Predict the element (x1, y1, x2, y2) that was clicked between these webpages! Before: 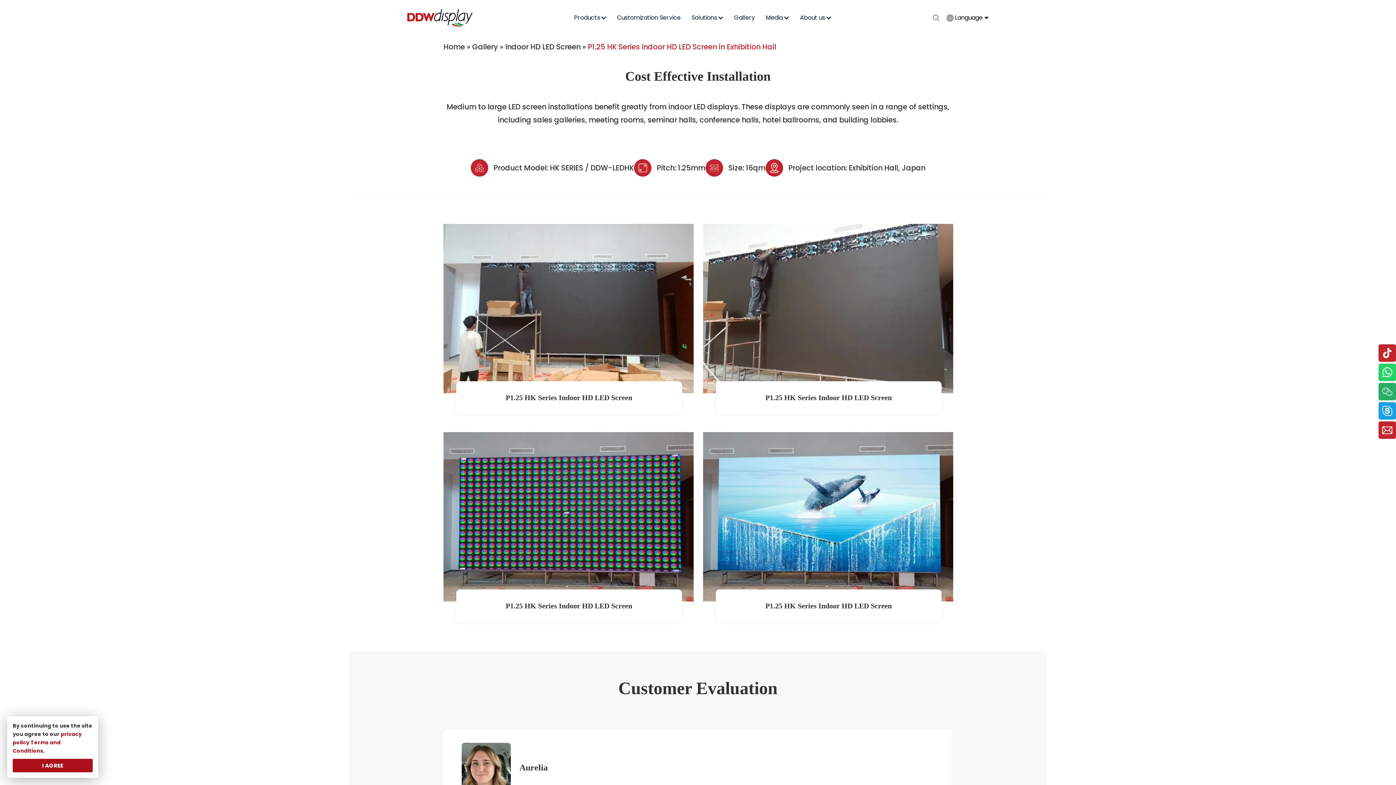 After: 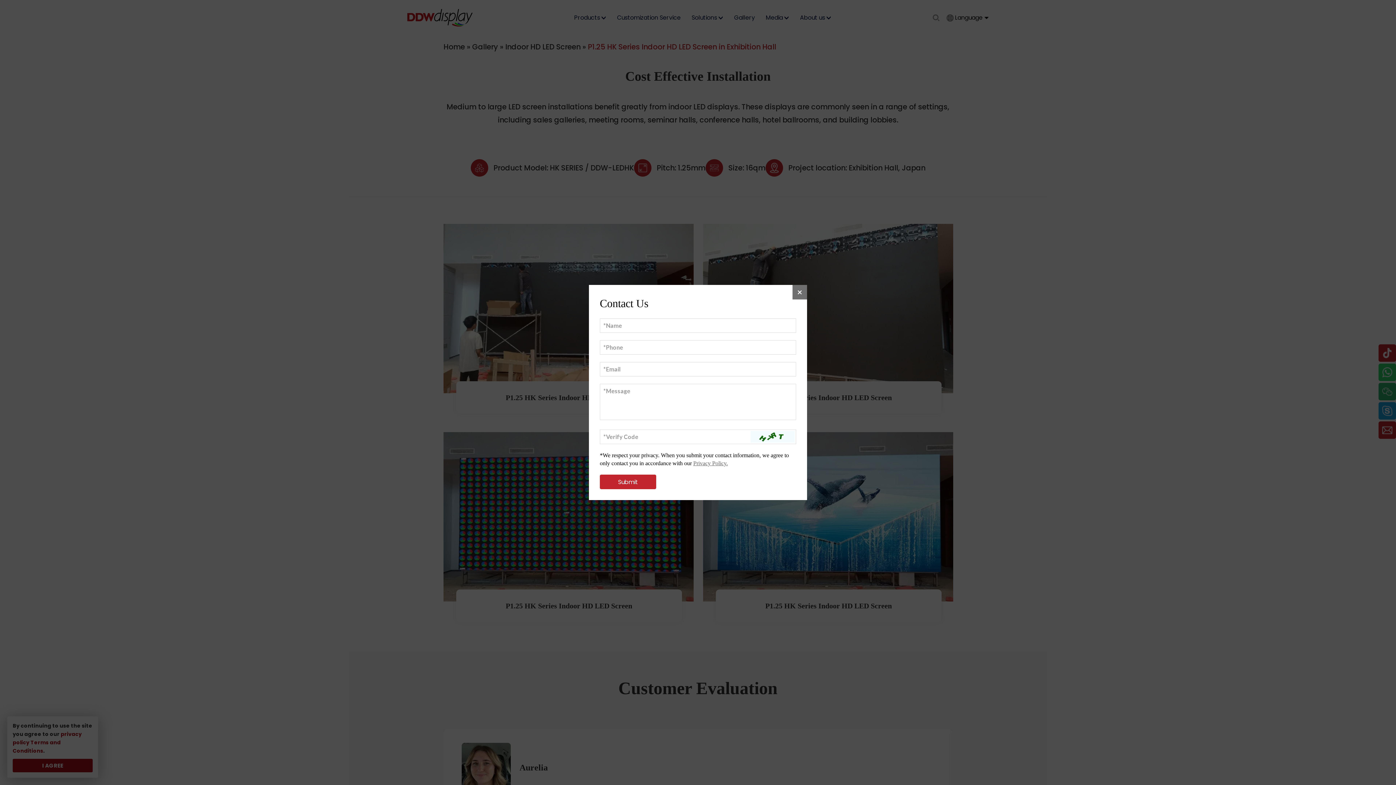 Action: bbox: (1382, 425, 1392, 435)